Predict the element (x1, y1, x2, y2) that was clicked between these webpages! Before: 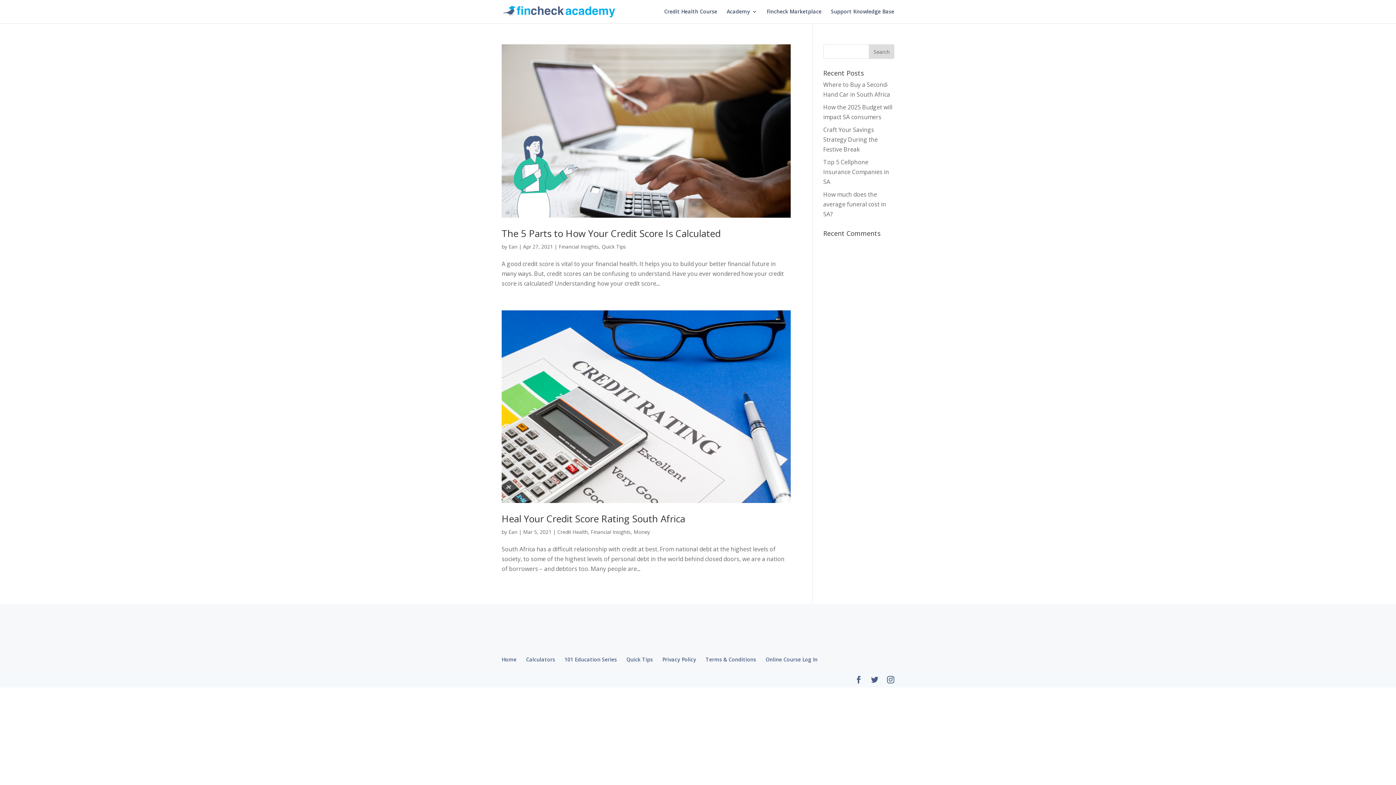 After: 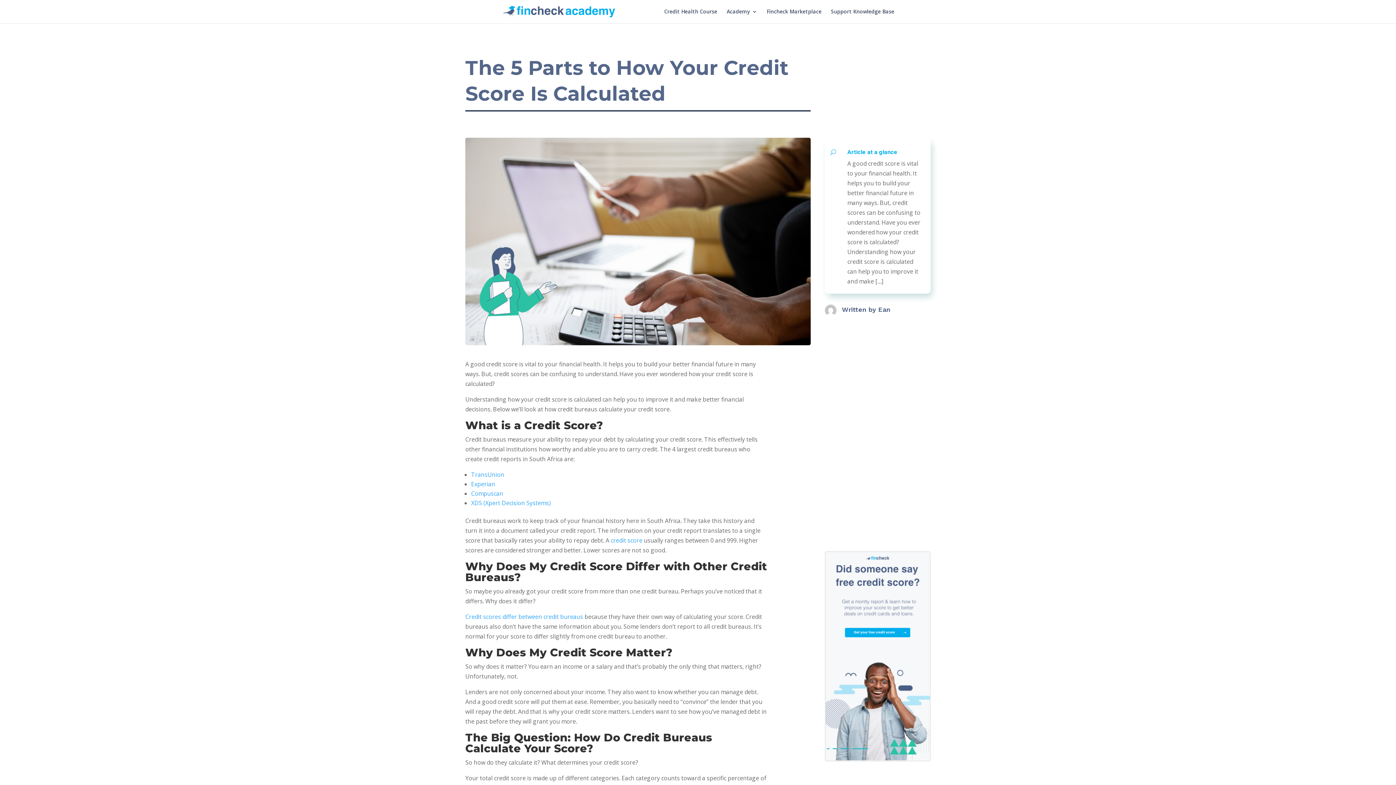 Action: bbox: (501, 226, 720, 240) label: The 5 Parts to How Your Credit Score Is Calculated